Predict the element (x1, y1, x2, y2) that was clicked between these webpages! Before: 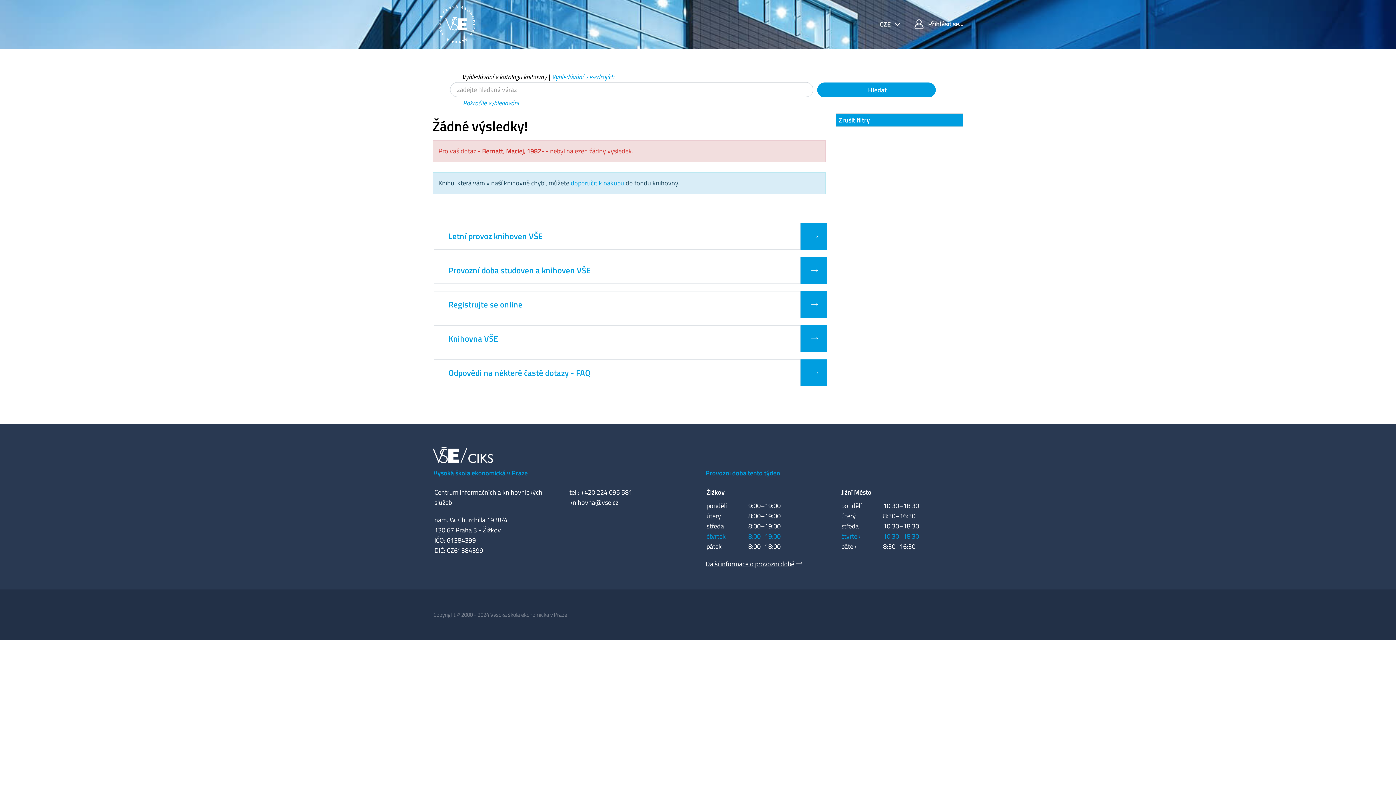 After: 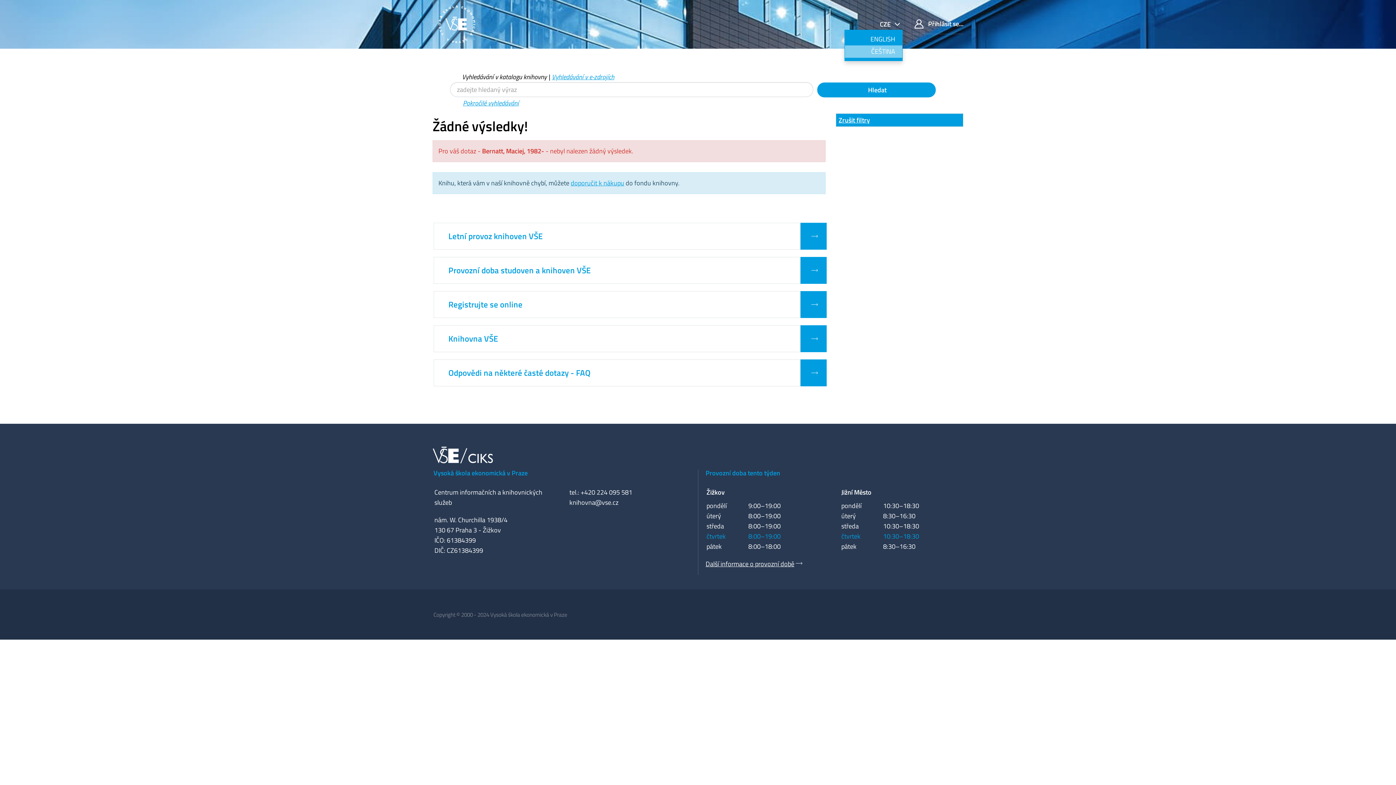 Action: bbox: (877, 19, 902, 29) label: CZE 